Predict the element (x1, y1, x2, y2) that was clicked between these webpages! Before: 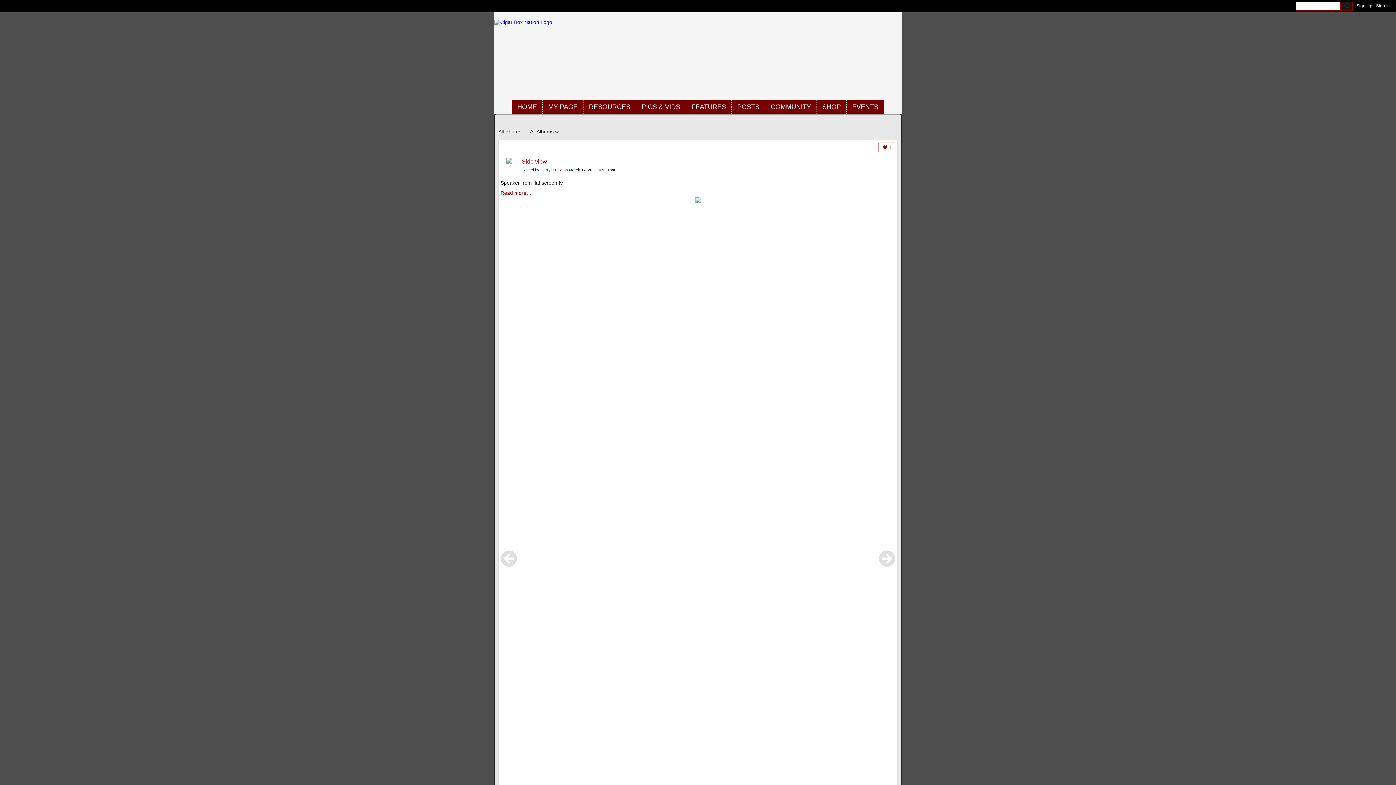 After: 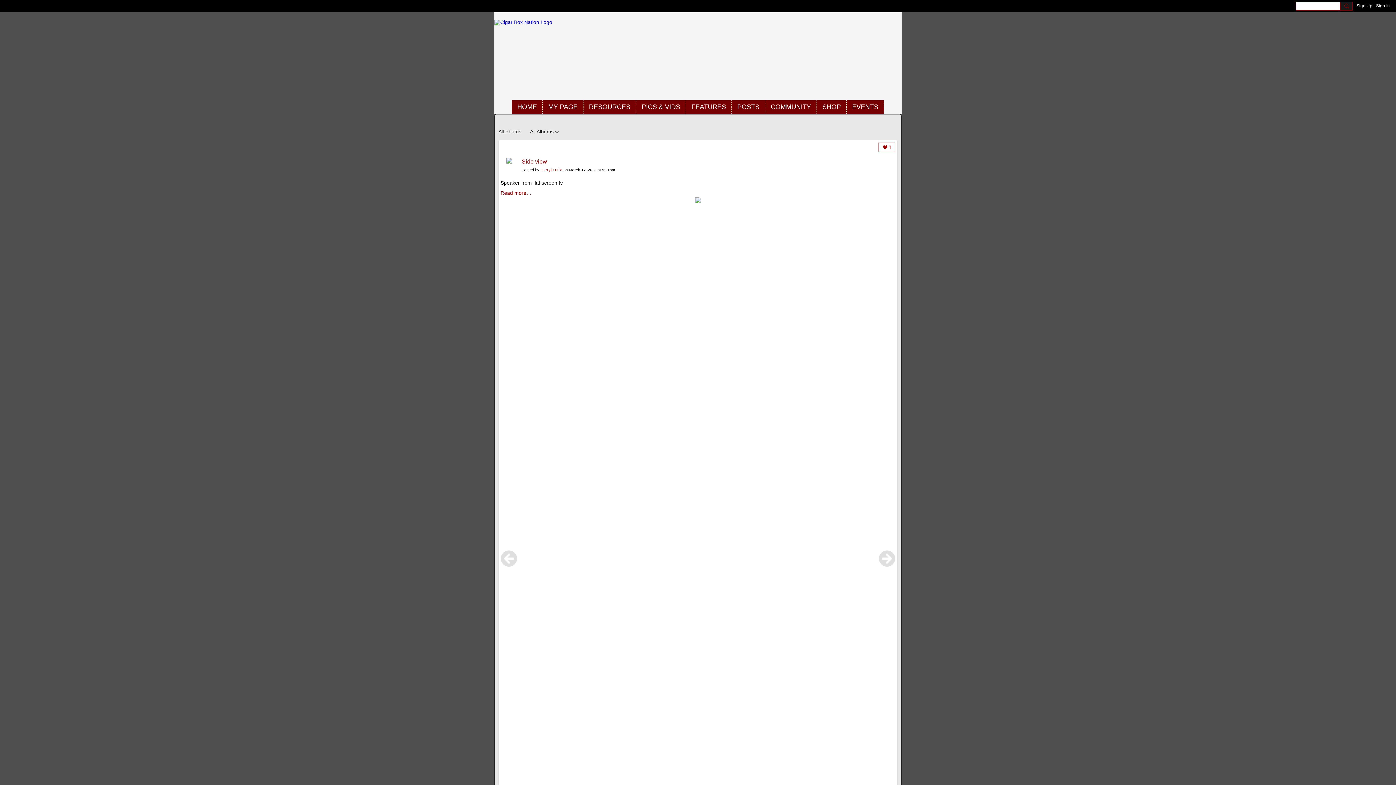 Action: label: Side view bbox: (521, 158, 547, 164)